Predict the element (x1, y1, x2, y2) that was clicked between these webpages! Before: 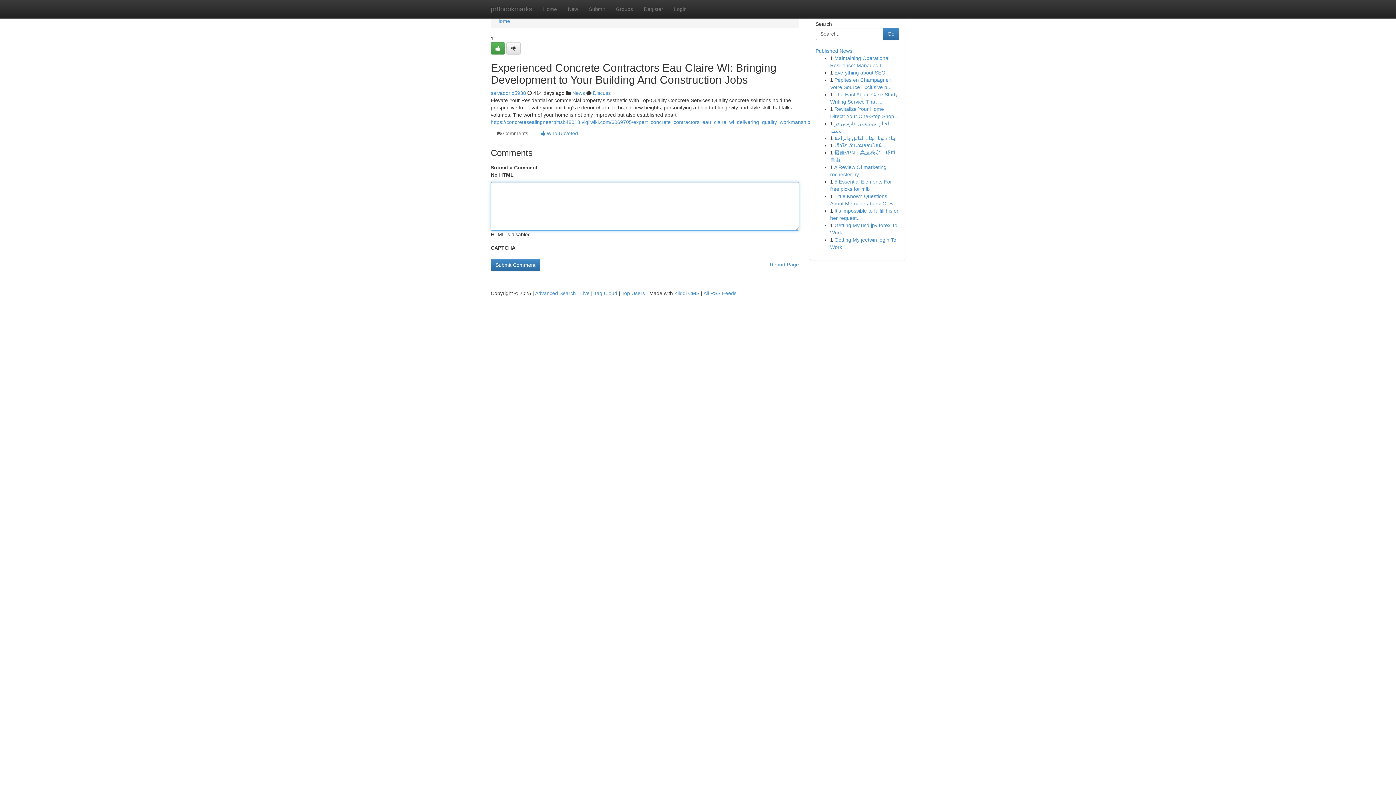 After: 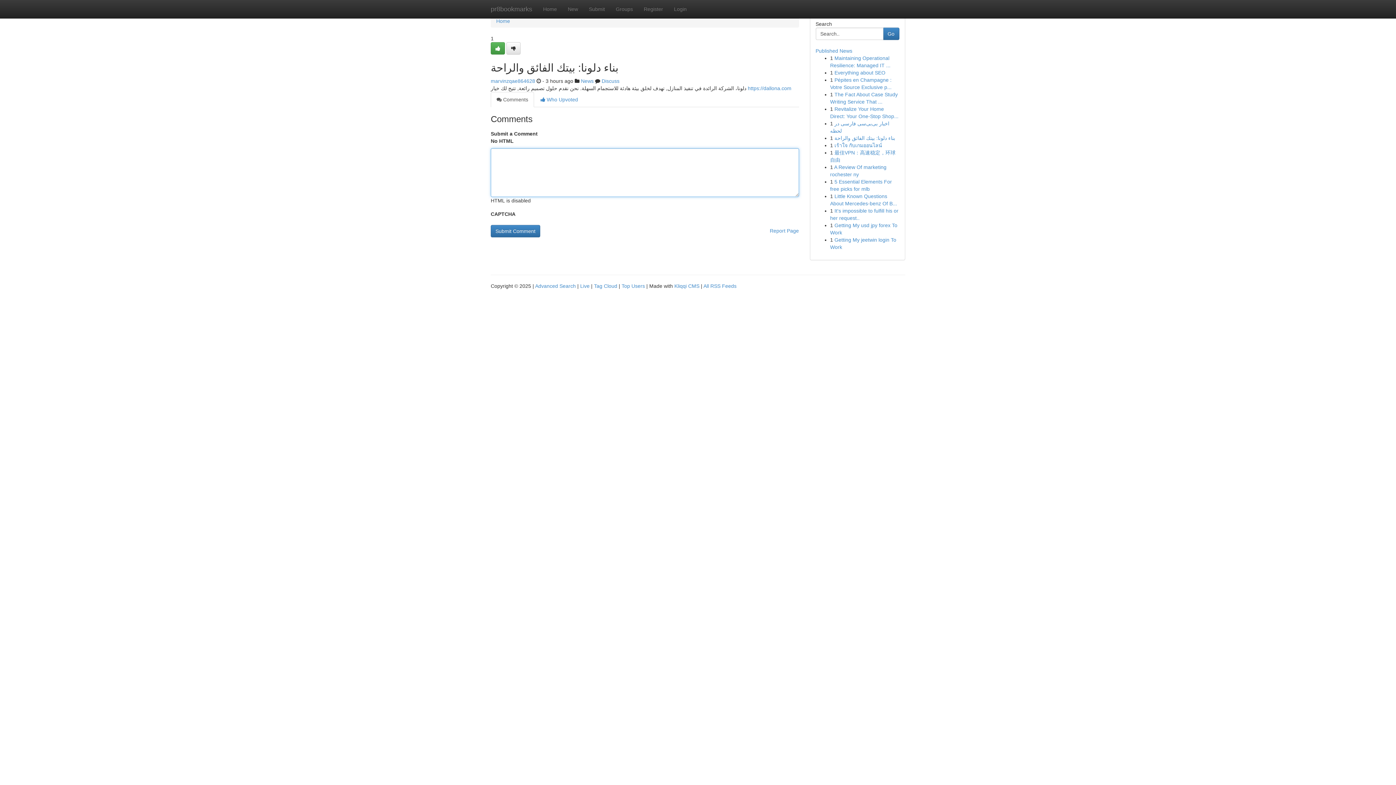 Action: label: بناء دلونا: بيتك الفائق والراحة bbox: (834, 135, 895, 141)